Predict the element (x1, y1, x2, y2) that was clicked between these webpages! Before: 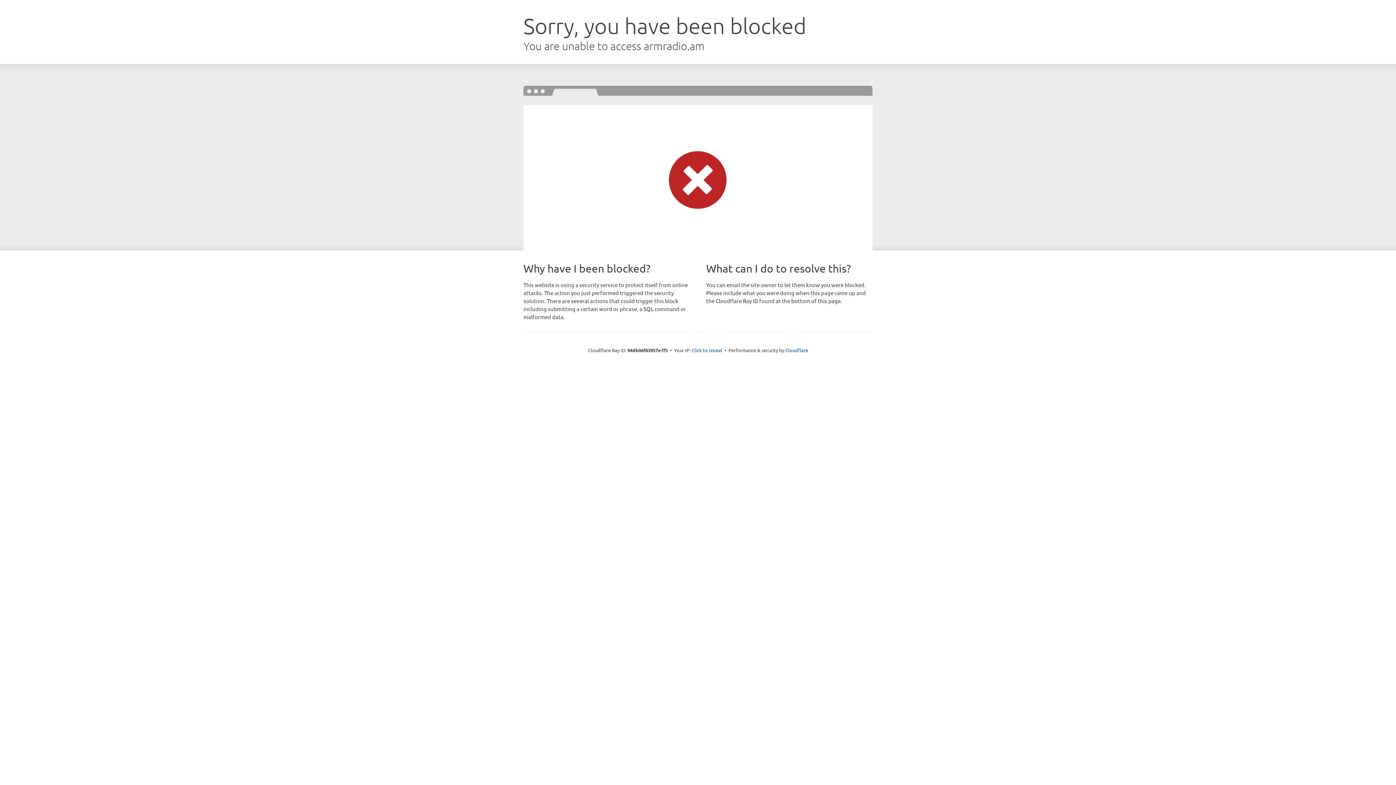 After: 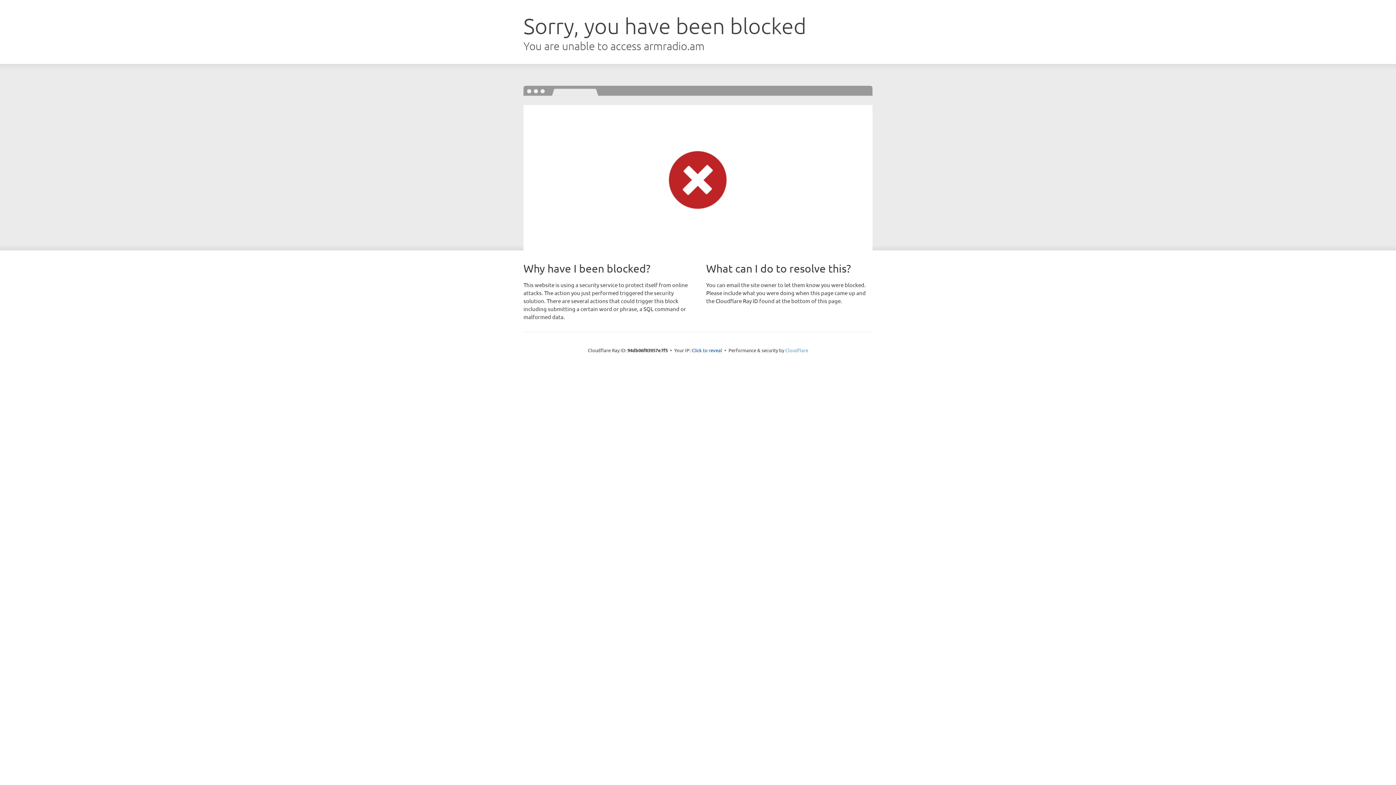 Action: label: Cloudflare bbox: (785, 347, 808, 353)